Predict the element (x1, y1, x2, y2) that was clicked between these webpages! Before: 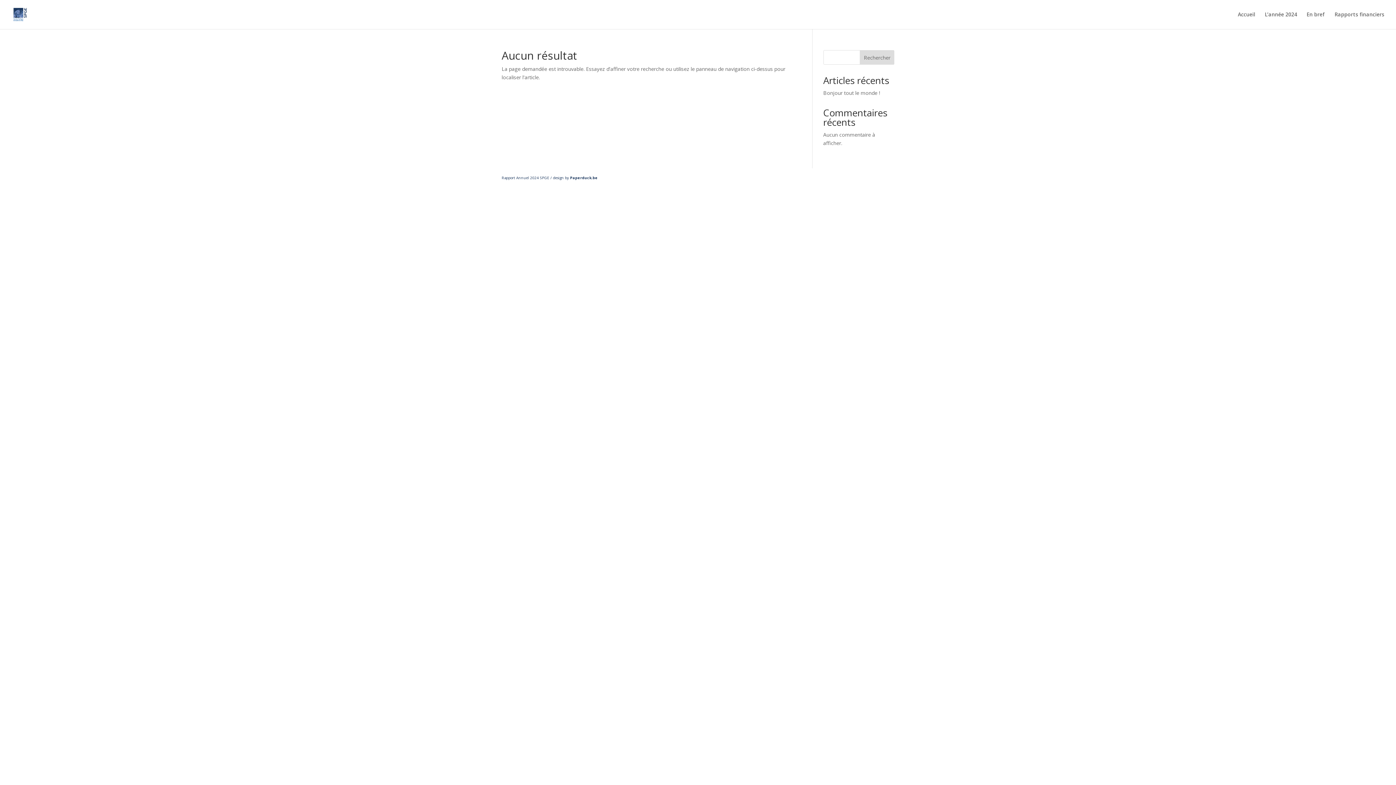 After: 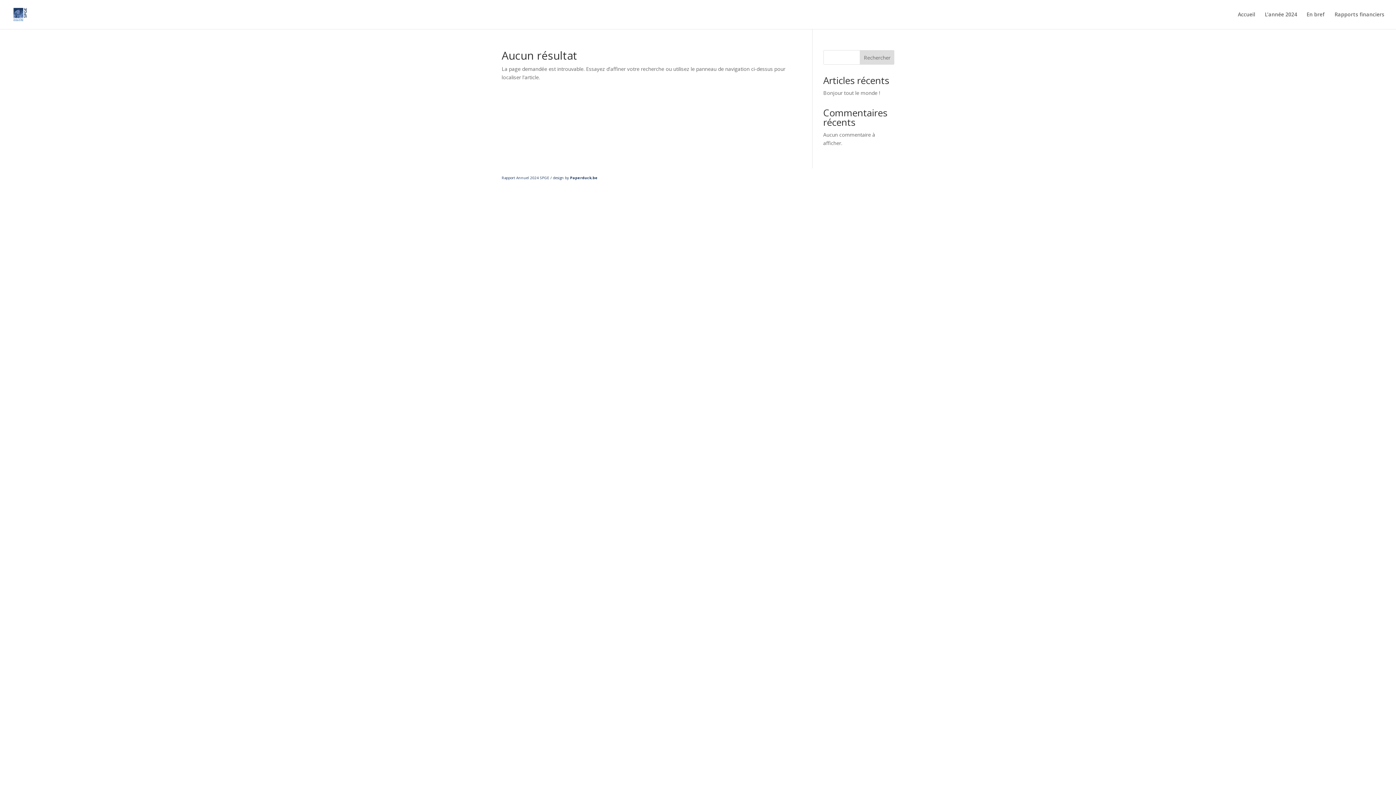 Action: label: Rechercher bbox: (860, 50, 894, 64)